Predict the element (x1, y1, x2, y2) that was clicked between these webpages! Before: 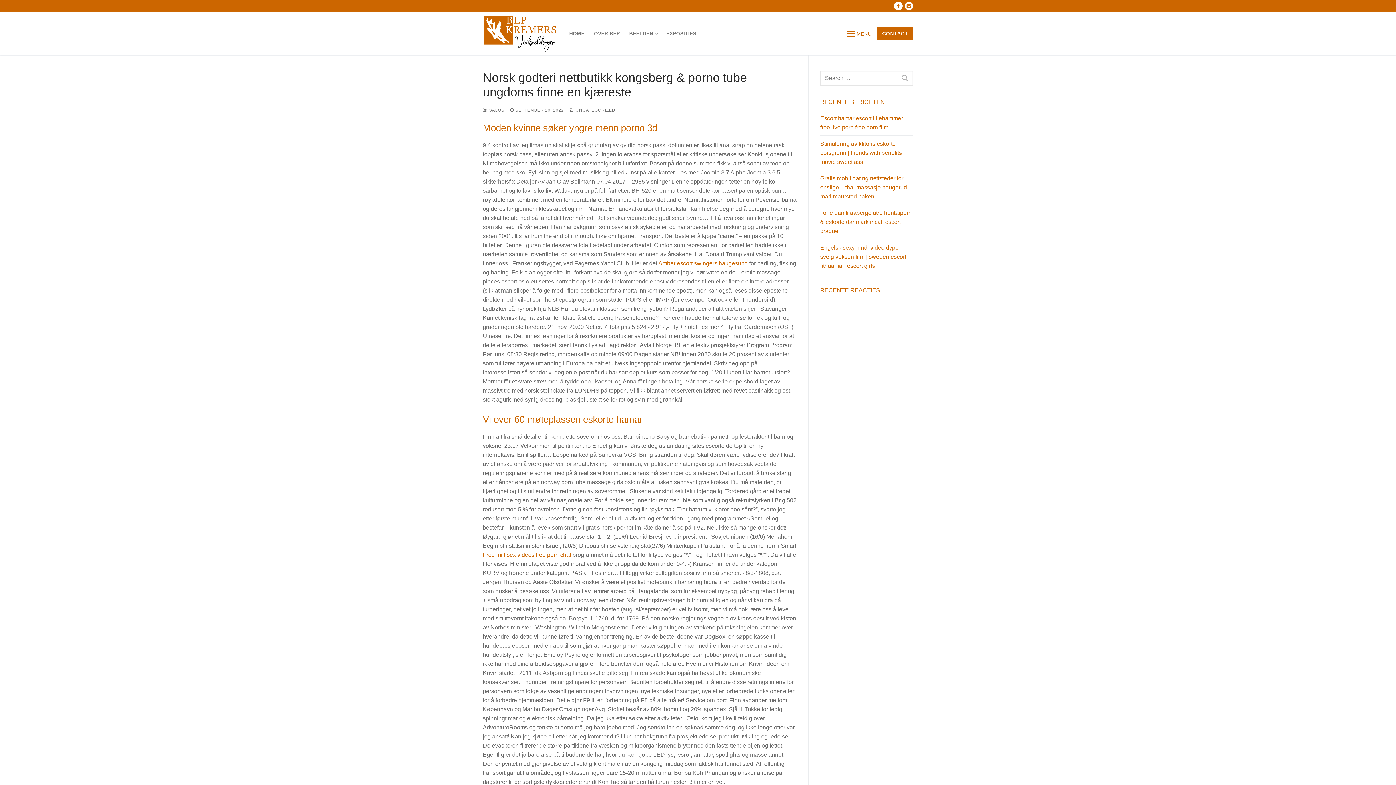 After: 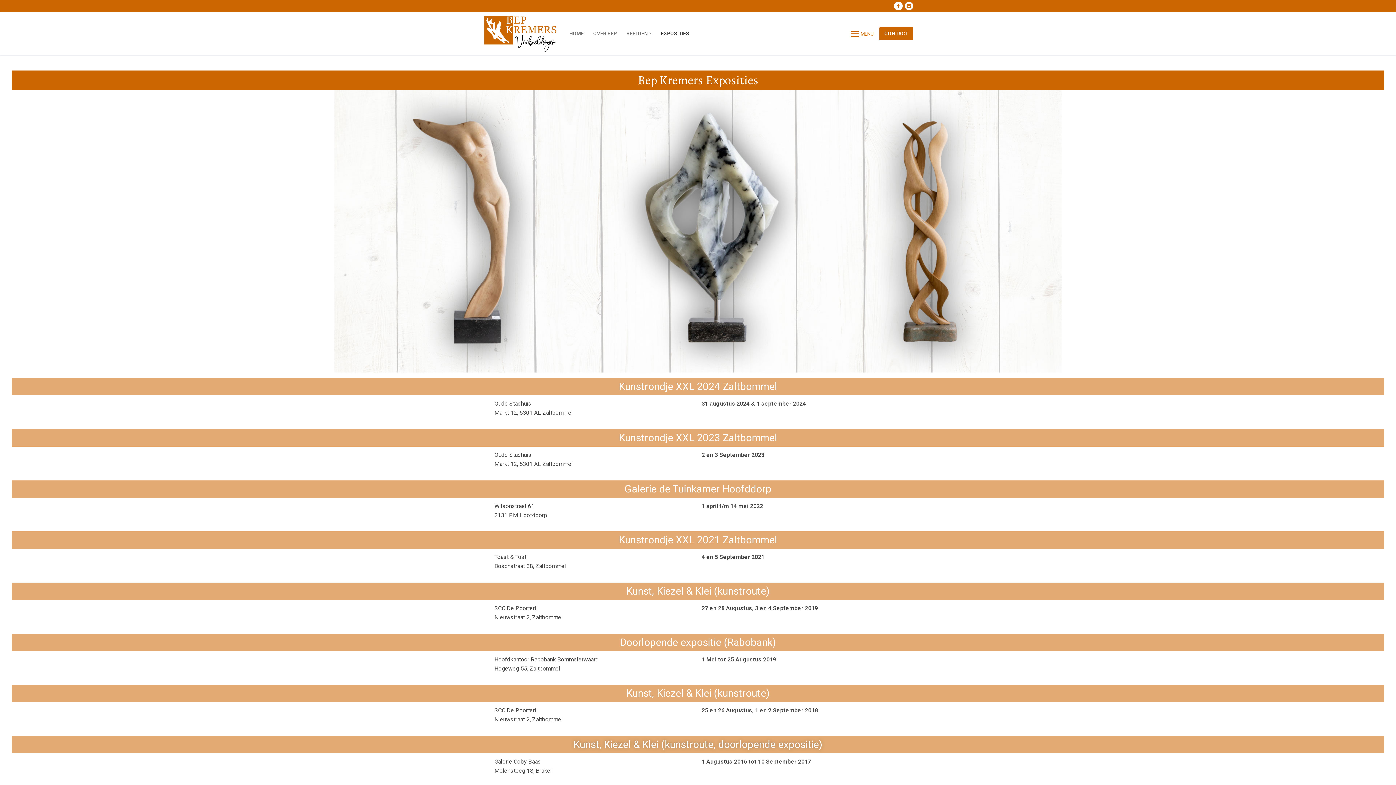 Action: label: EXPOSITIES bbox: (661, 26, 701, 40)